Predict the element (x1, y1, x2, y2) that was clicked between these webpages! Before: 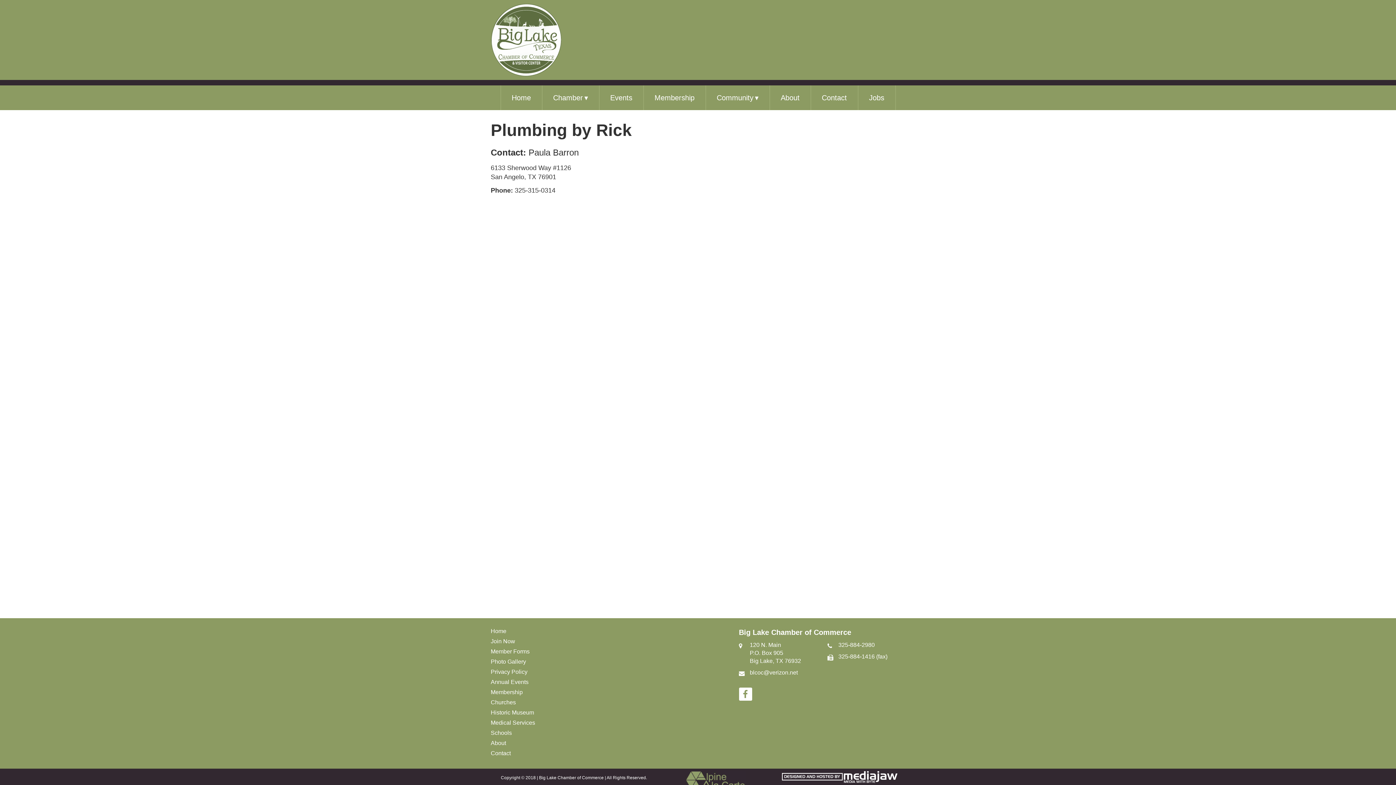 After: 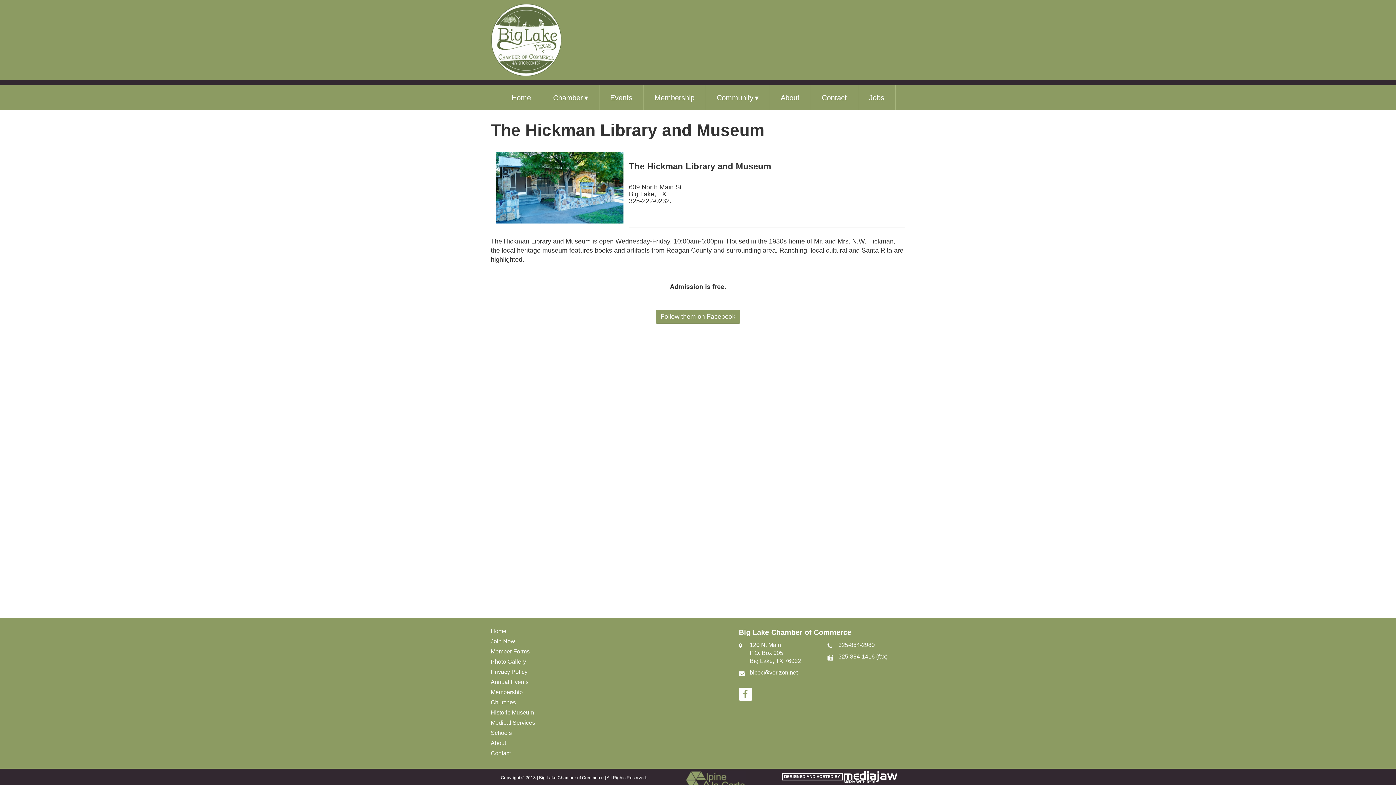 Action: label: Historic Museum bbox: (490, 709, 534, 716)